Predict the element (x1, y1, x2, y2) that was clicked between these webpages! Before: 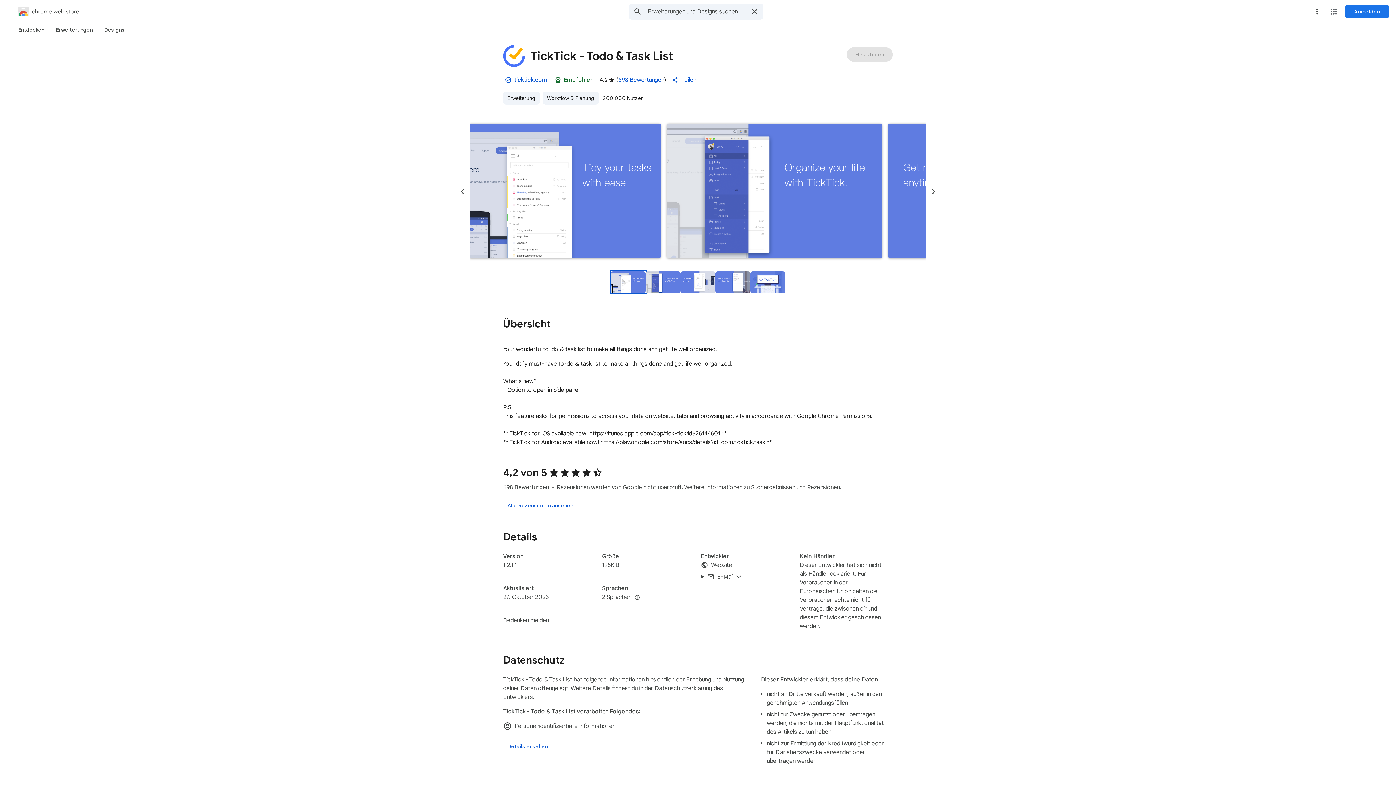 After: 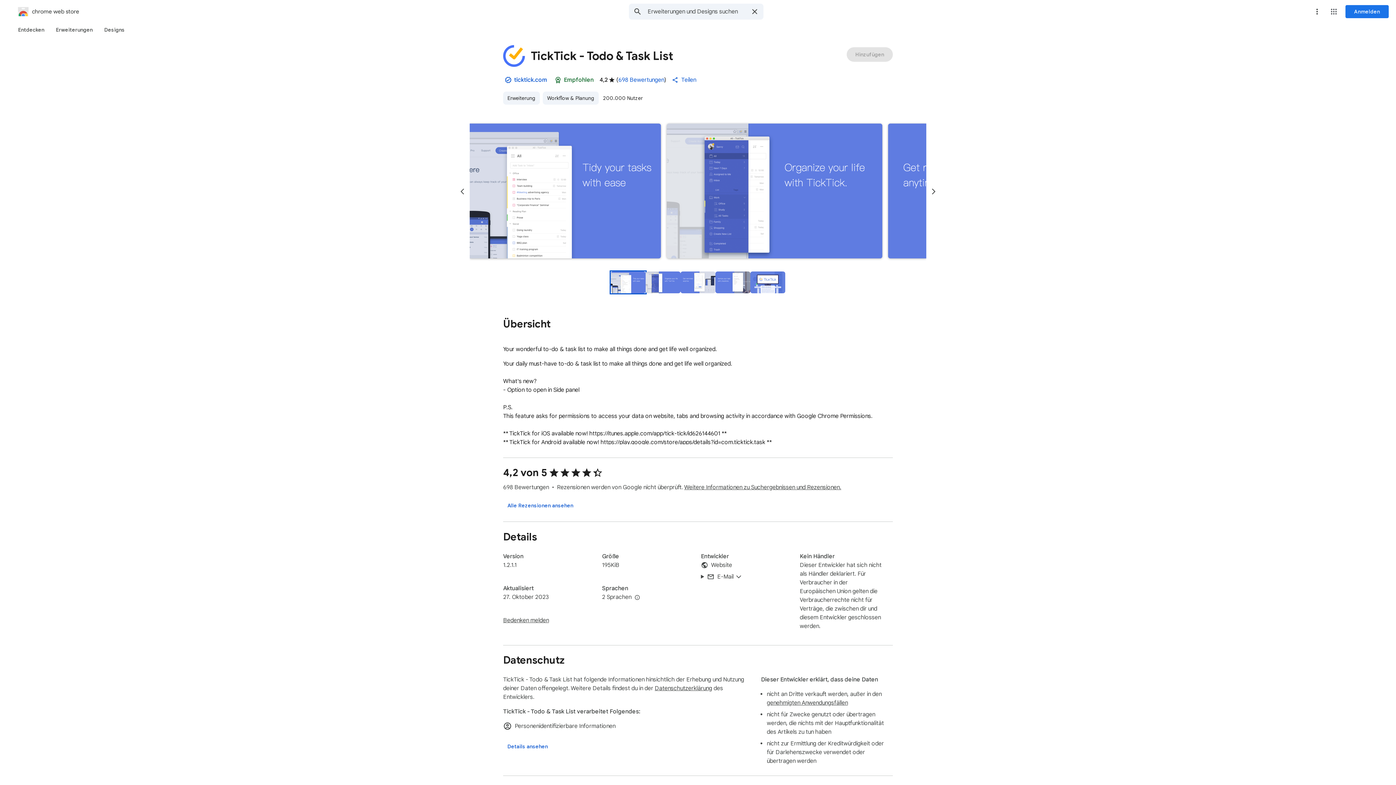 Action: bbox: (455, 184, 469, 199) label: Vorherige Folie